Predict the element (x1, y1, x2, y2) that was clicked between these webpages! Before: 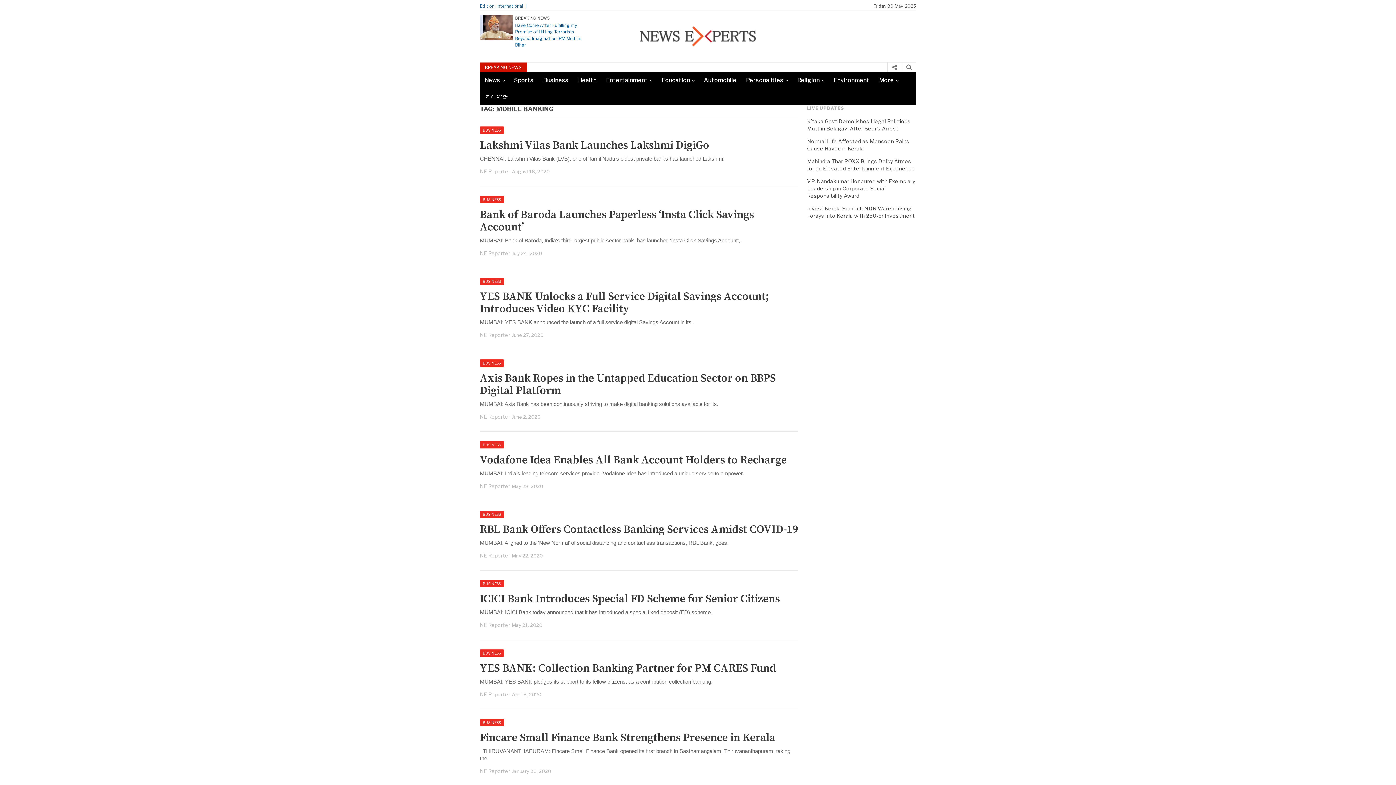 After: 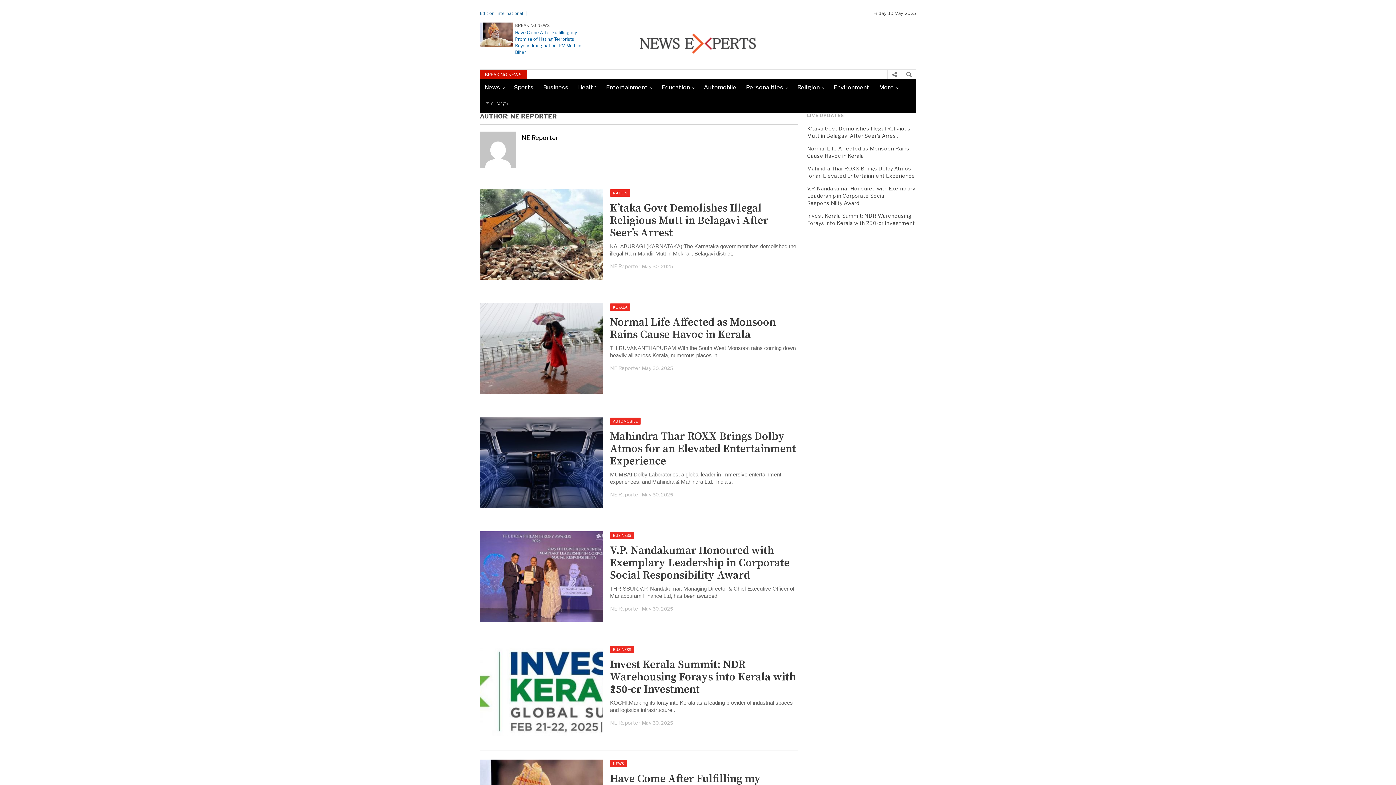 Action: label: NE Reporter bbox: (480, 332, 510, 338)